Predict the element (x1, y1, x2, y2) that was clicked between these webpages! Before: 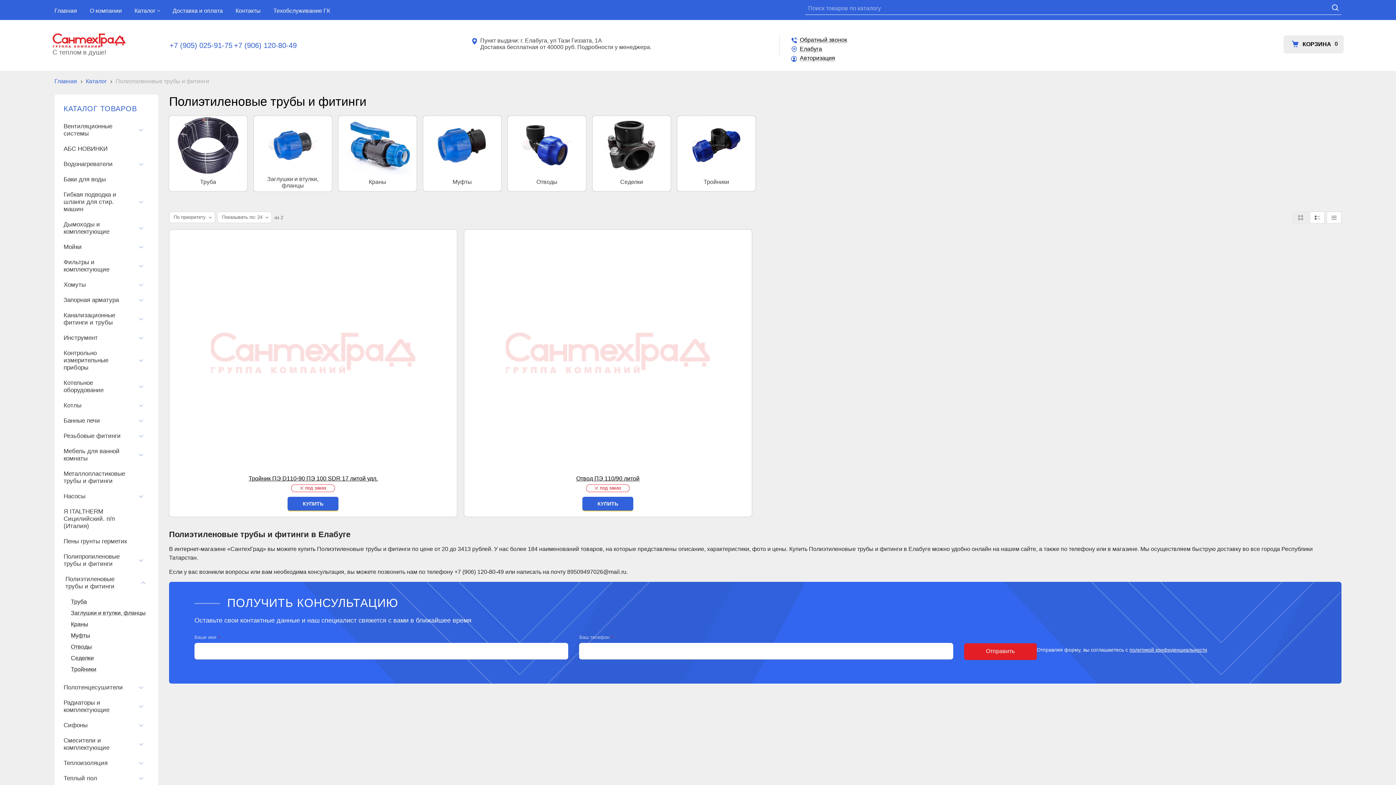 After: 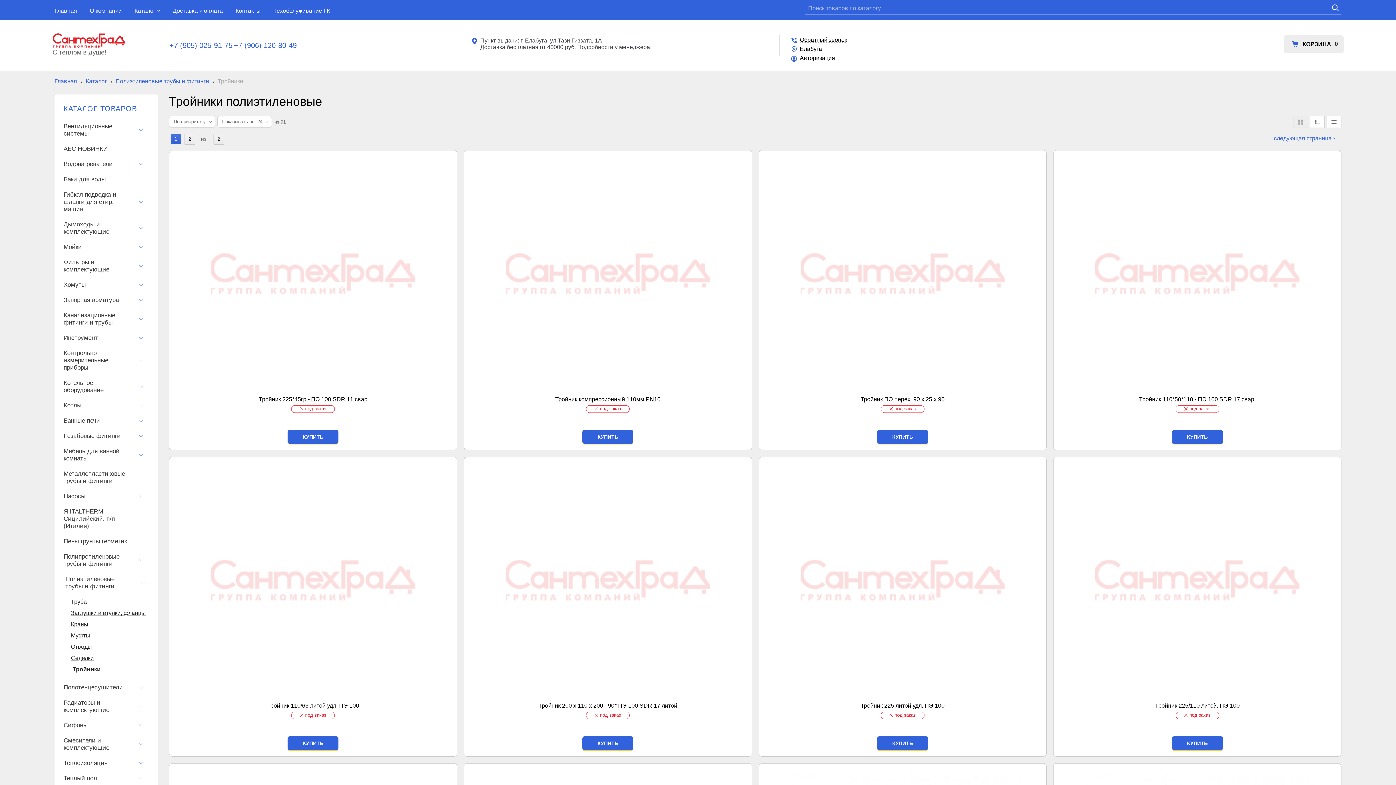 Action: label: Тройники bbox: (677, 174, 755, 191)